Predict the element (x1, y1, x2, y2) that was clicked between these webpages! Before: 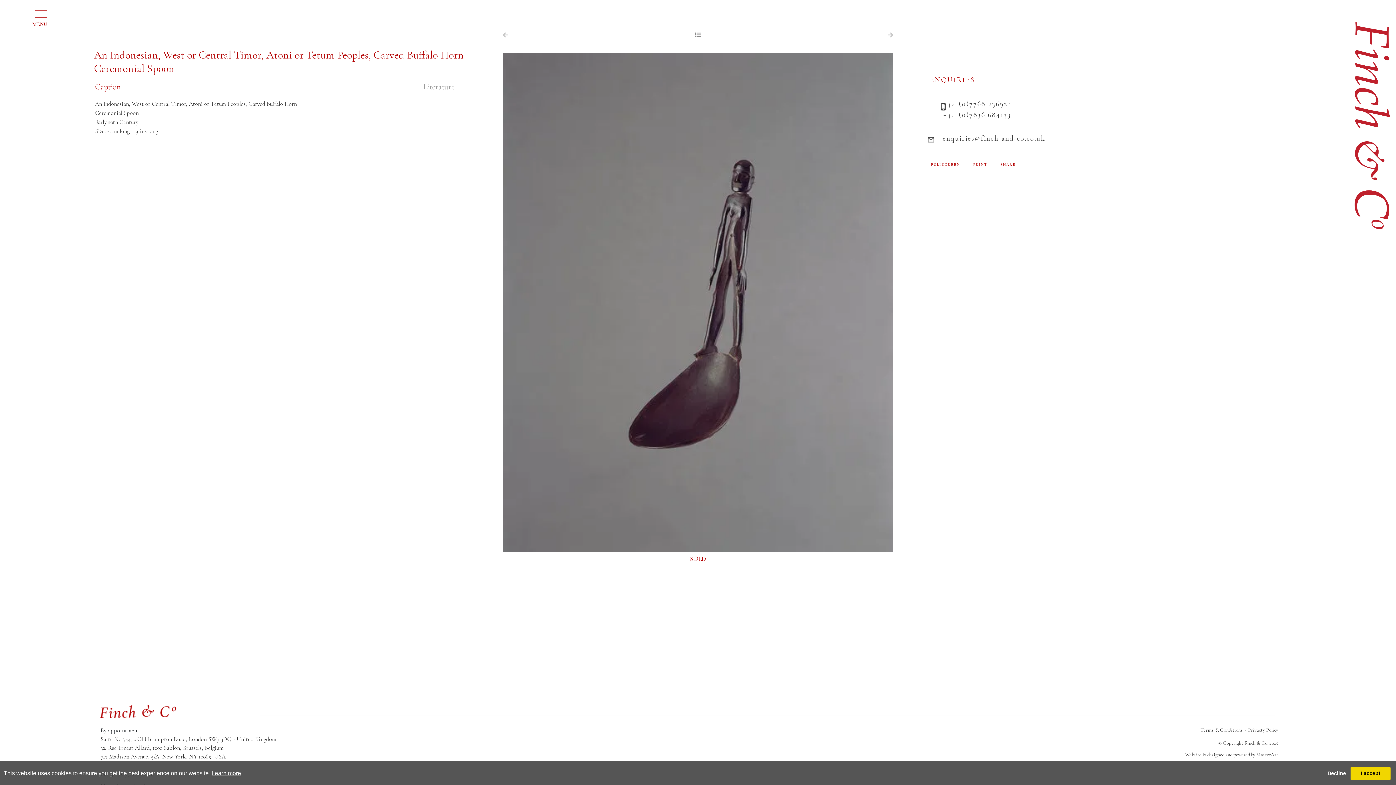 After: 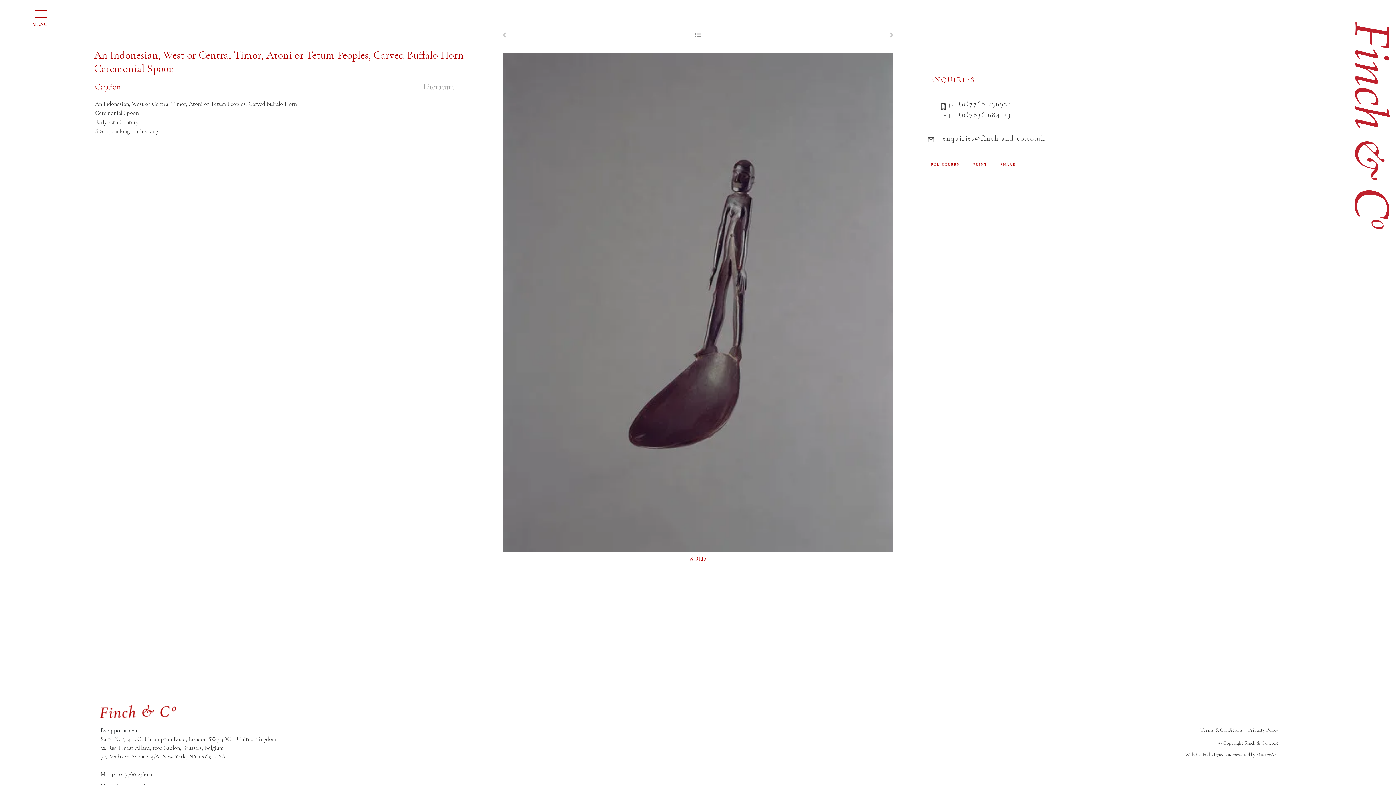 Action: bbox: (1350, 767, 1390, 780) label: I accept